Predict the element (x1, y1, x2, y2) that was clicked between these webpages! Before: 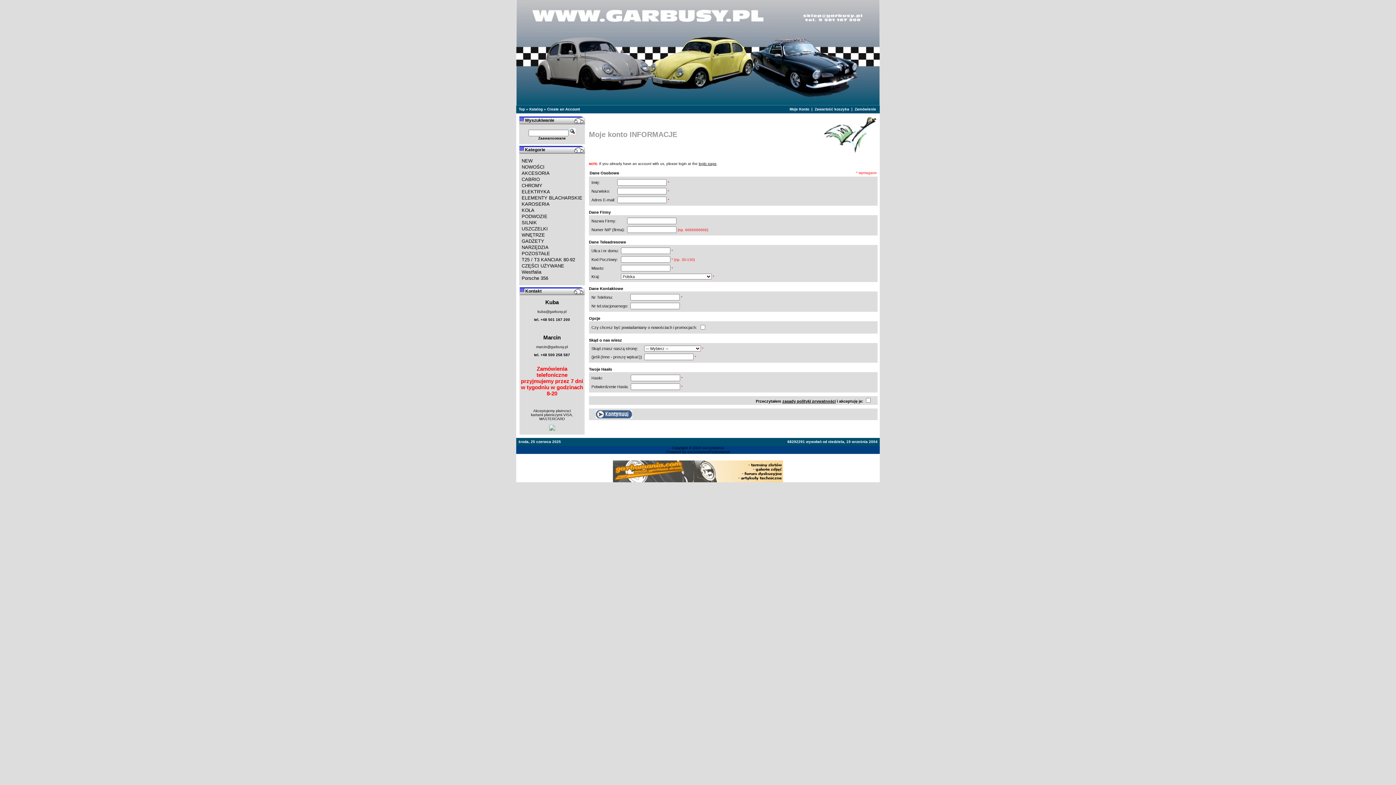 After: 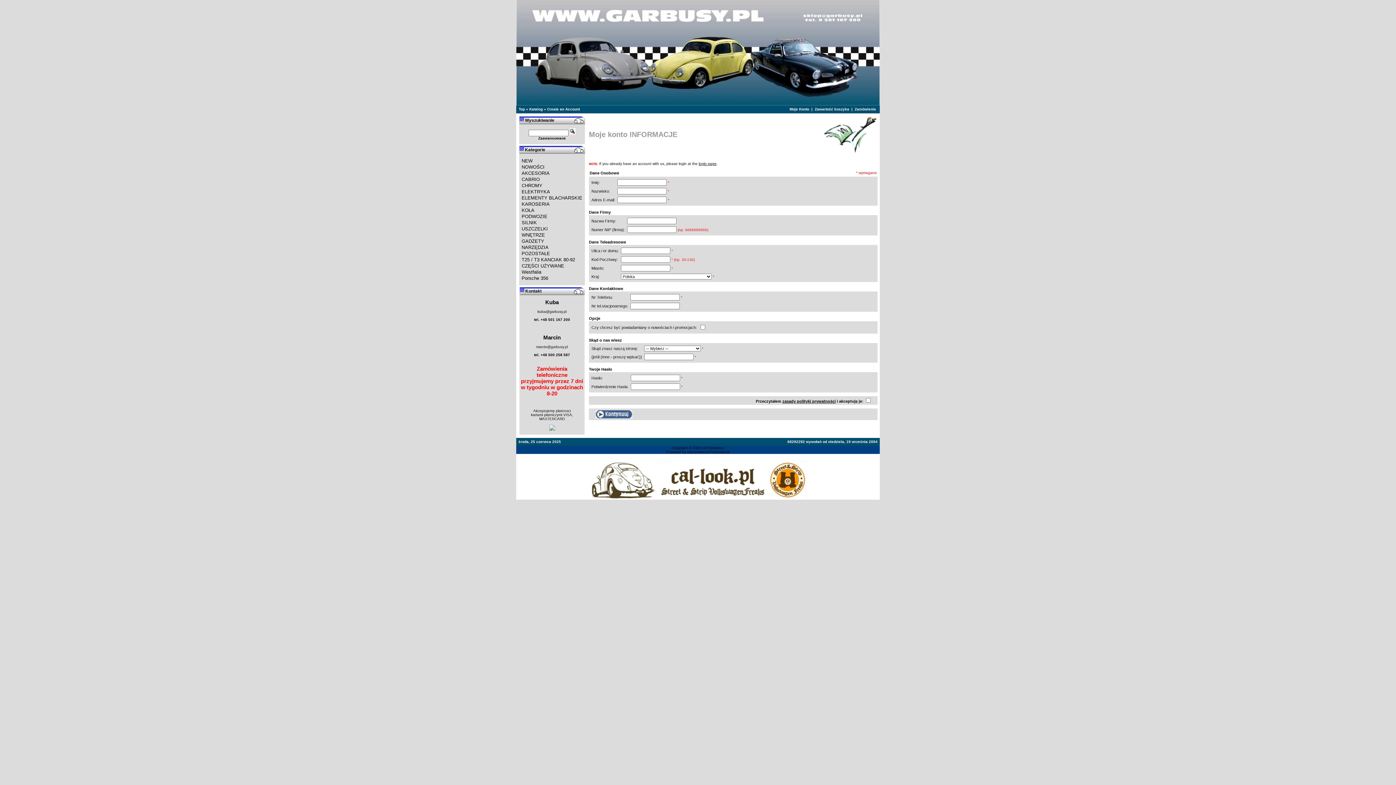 Action: label: Create an Account bbox: (547, 107, 580, 111)